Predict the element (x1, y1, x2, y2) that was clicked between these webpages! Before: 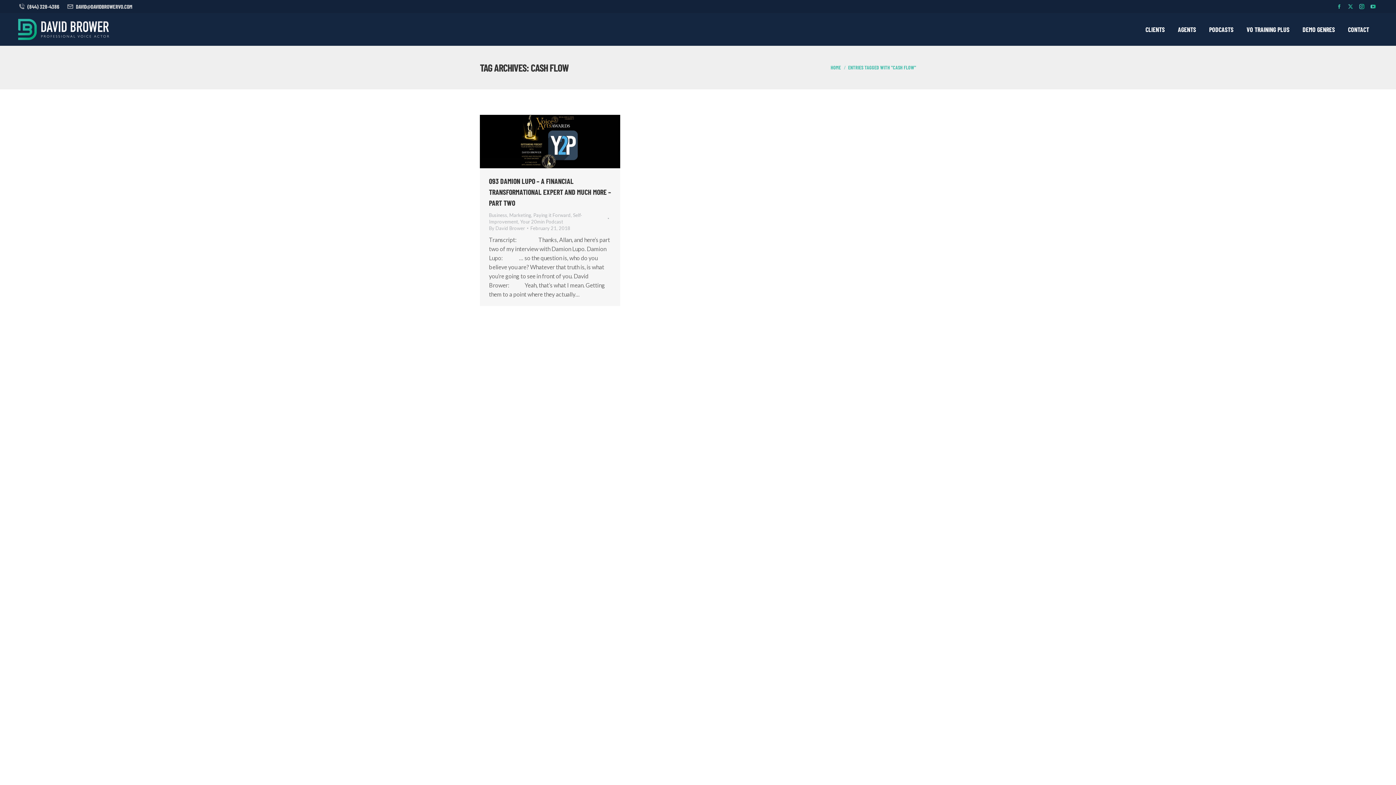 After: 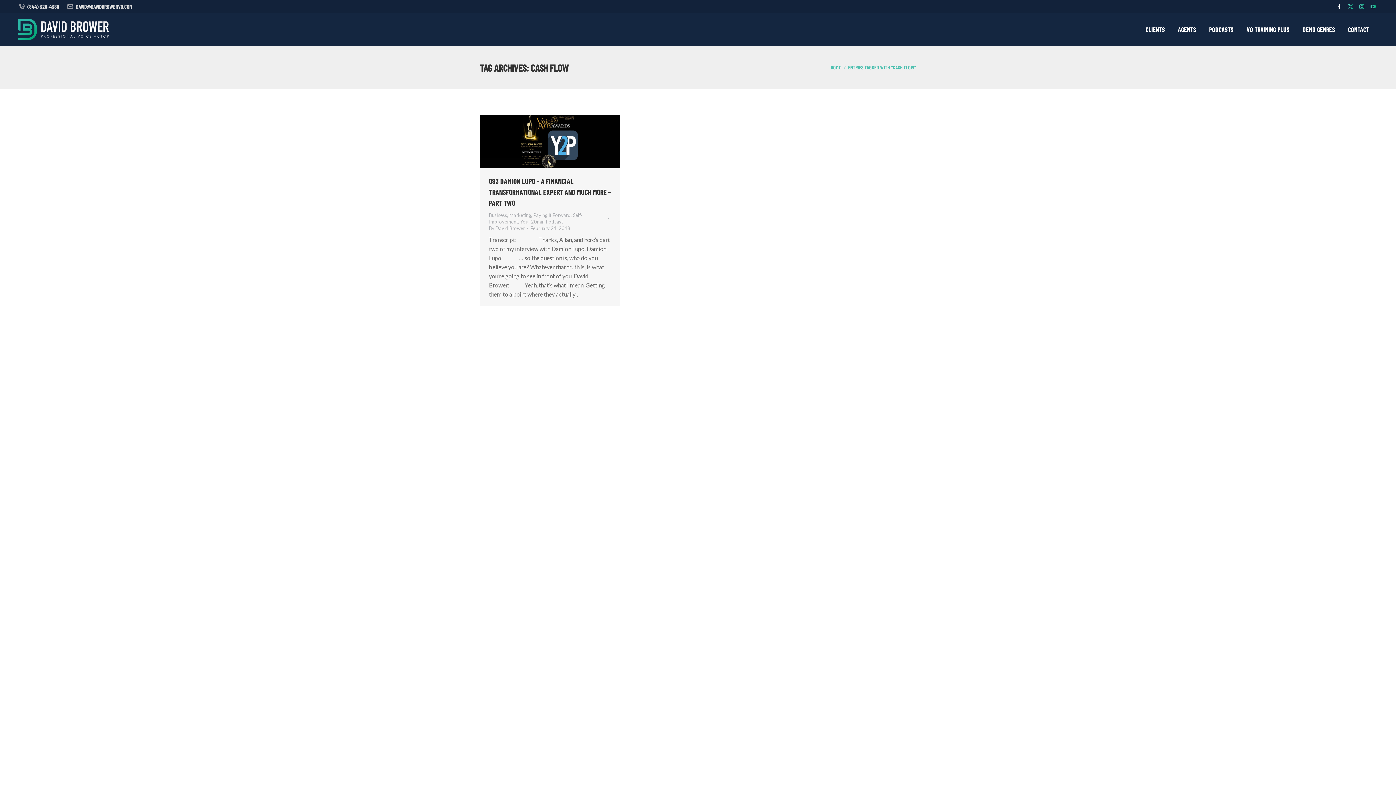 Action: label: Facebook page opens in new window bbox: (1334, 1, 1344, 11)